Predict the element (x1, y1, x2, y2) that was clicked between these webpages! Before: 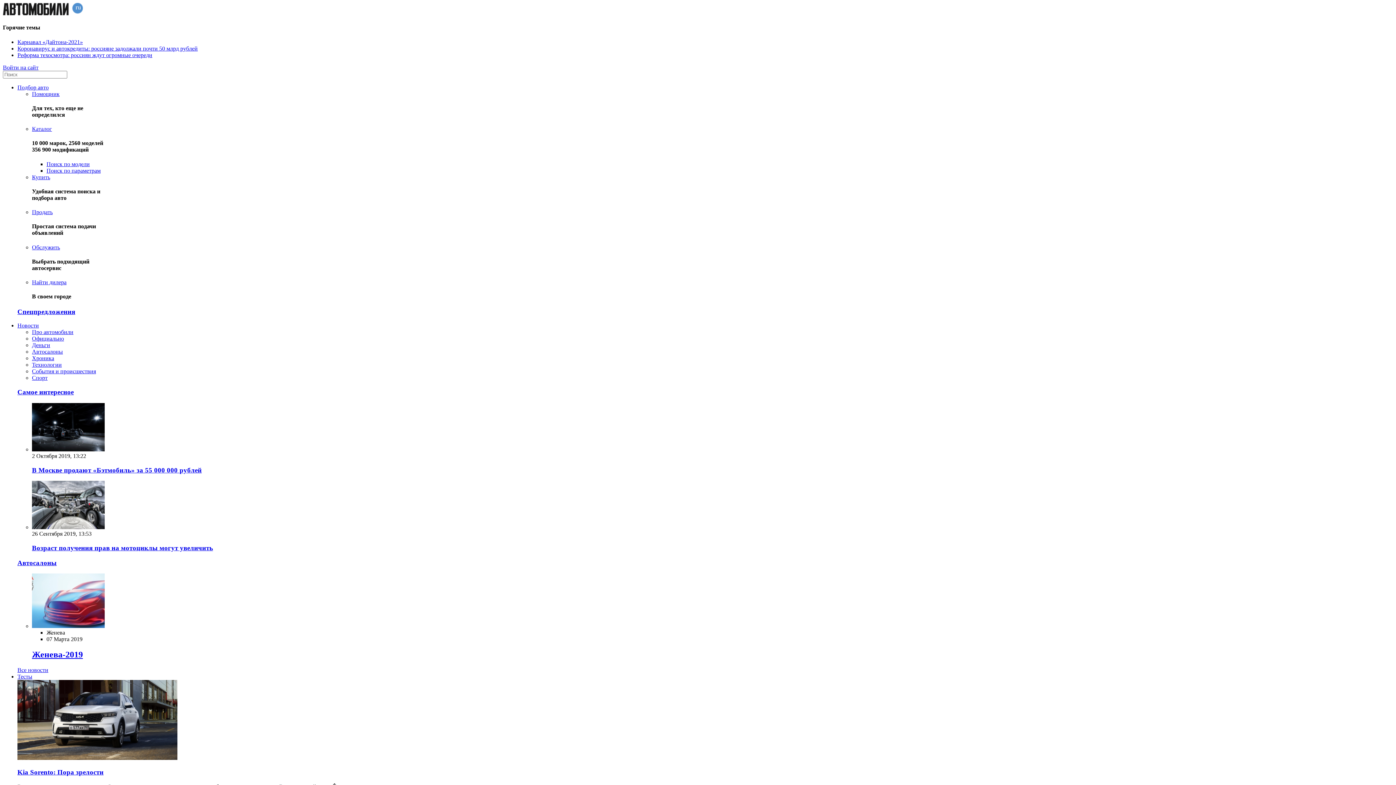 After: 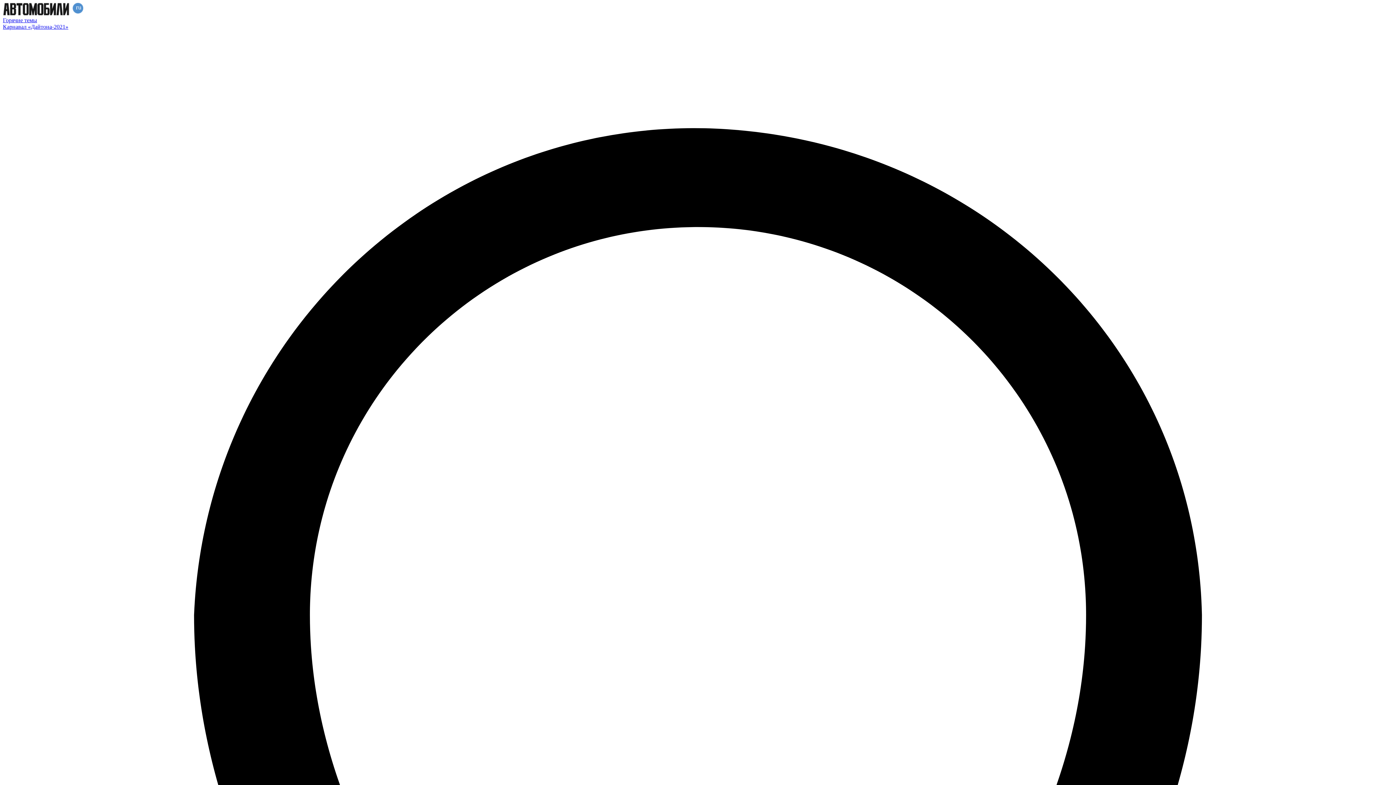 Action: bbox: (32, 90, 59, 96) label: Помощник